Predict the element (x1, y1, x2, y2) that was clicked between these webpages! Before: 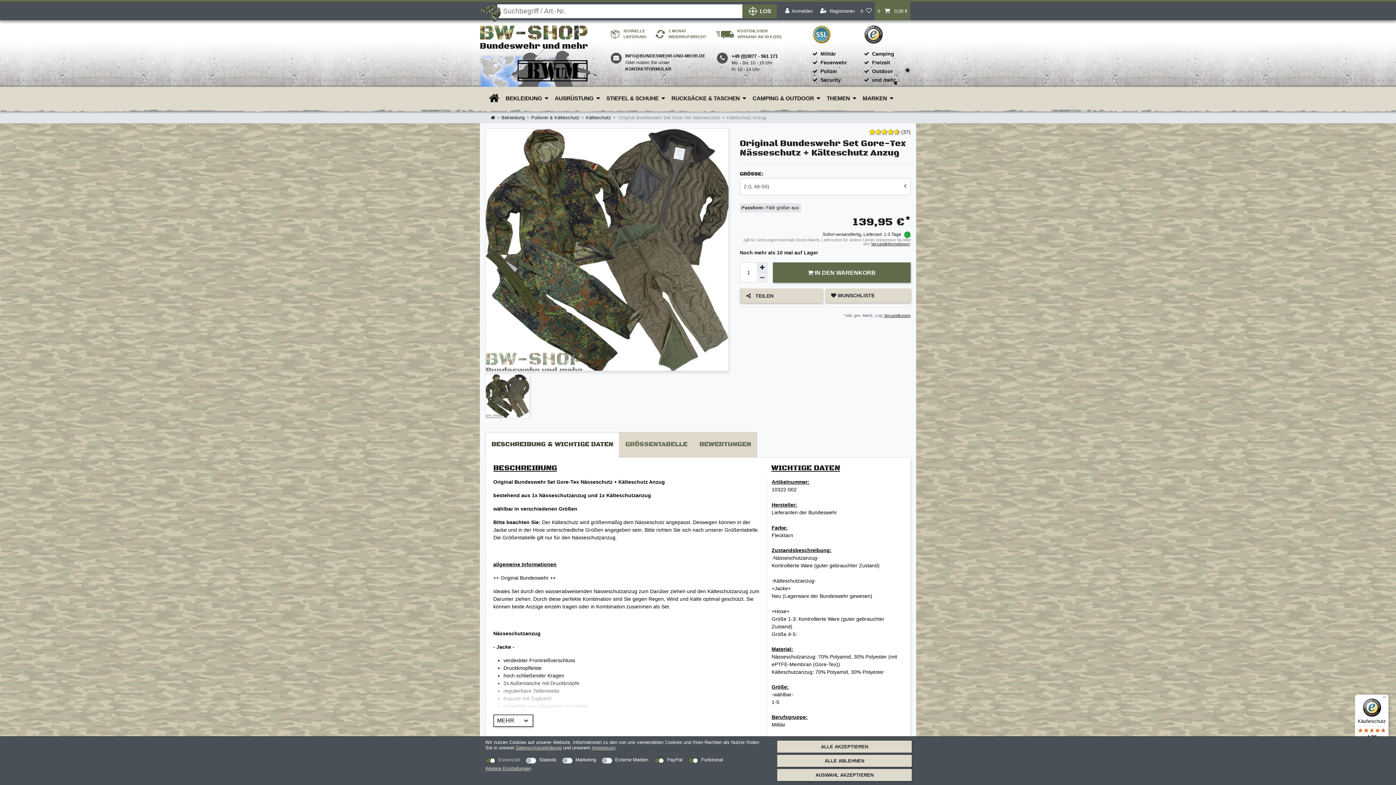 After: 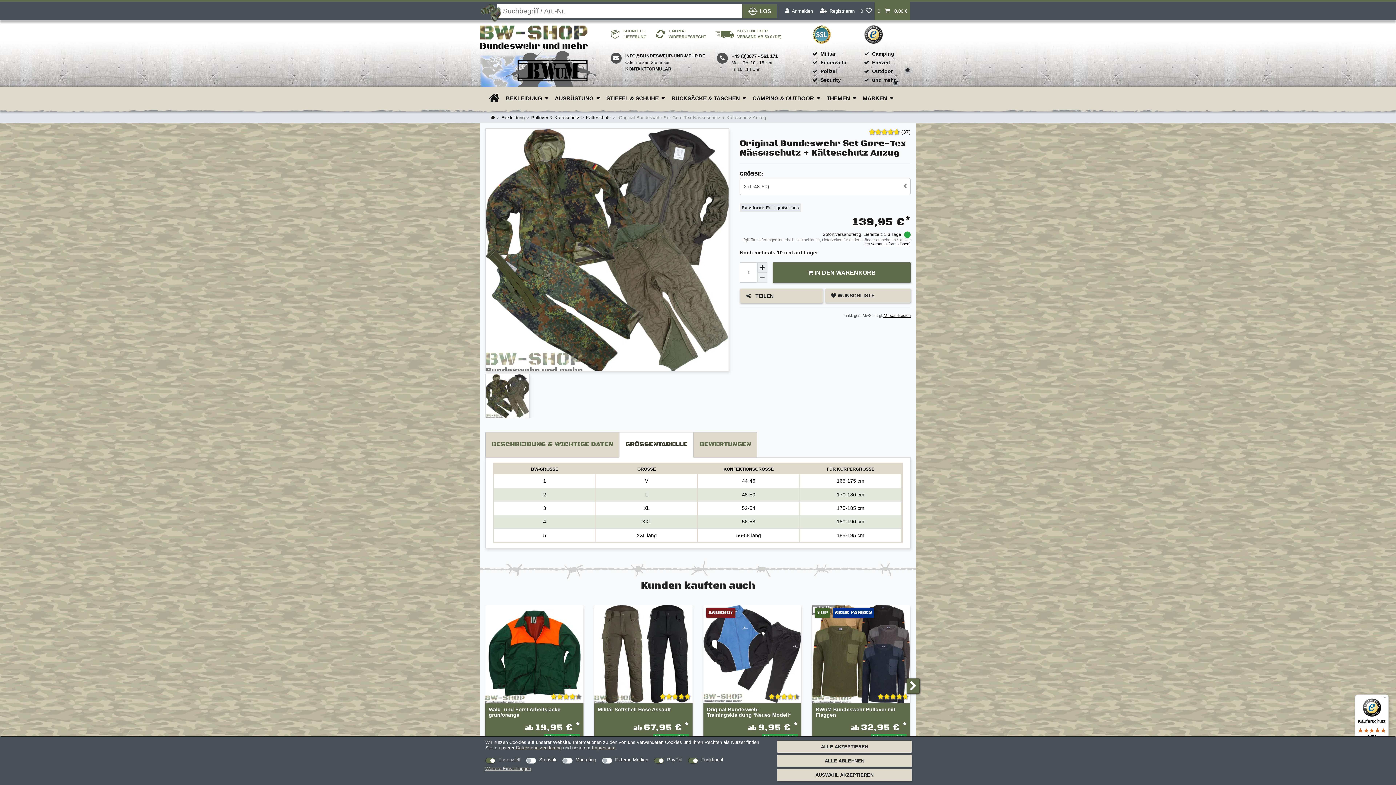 Action: bbox: (619, 432, 693, 457) label: GRÖSSENTABELLE